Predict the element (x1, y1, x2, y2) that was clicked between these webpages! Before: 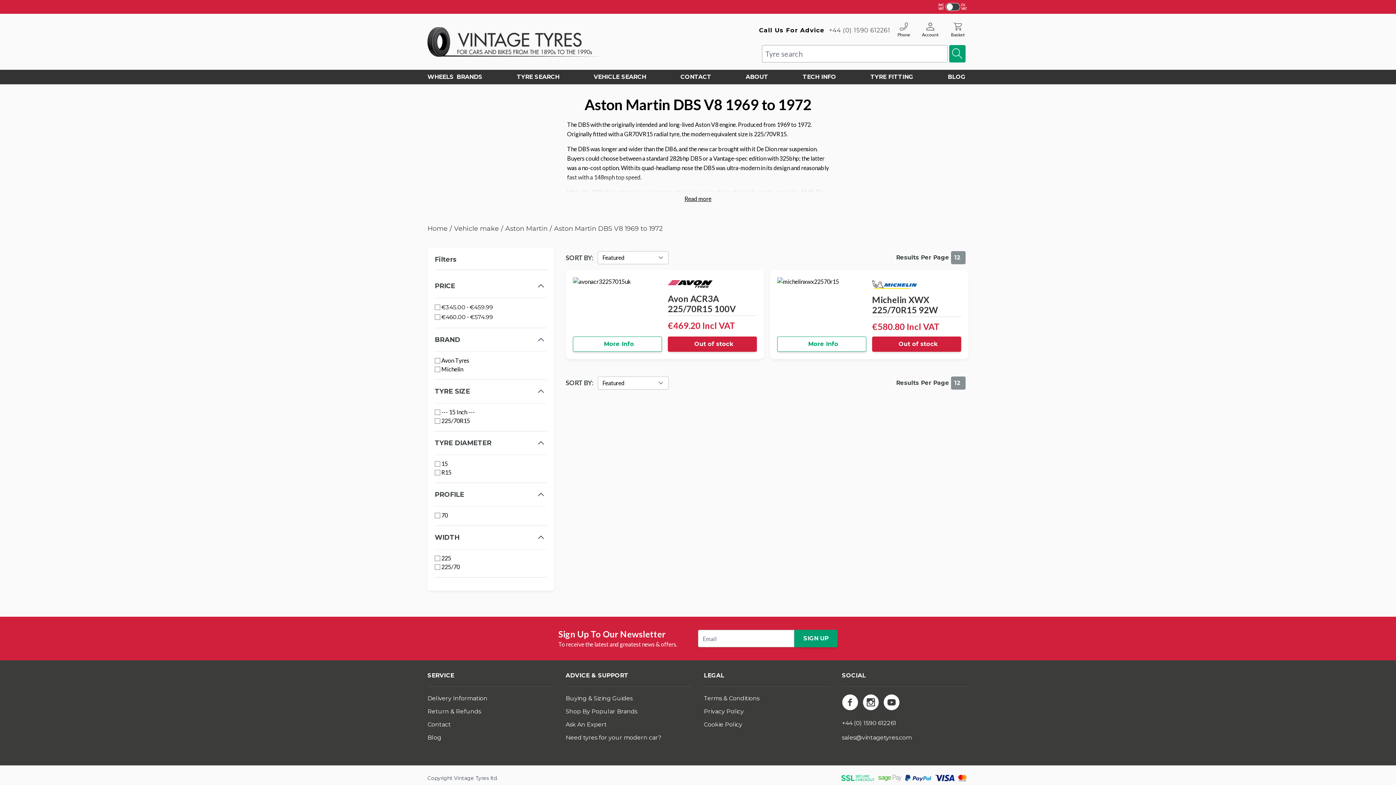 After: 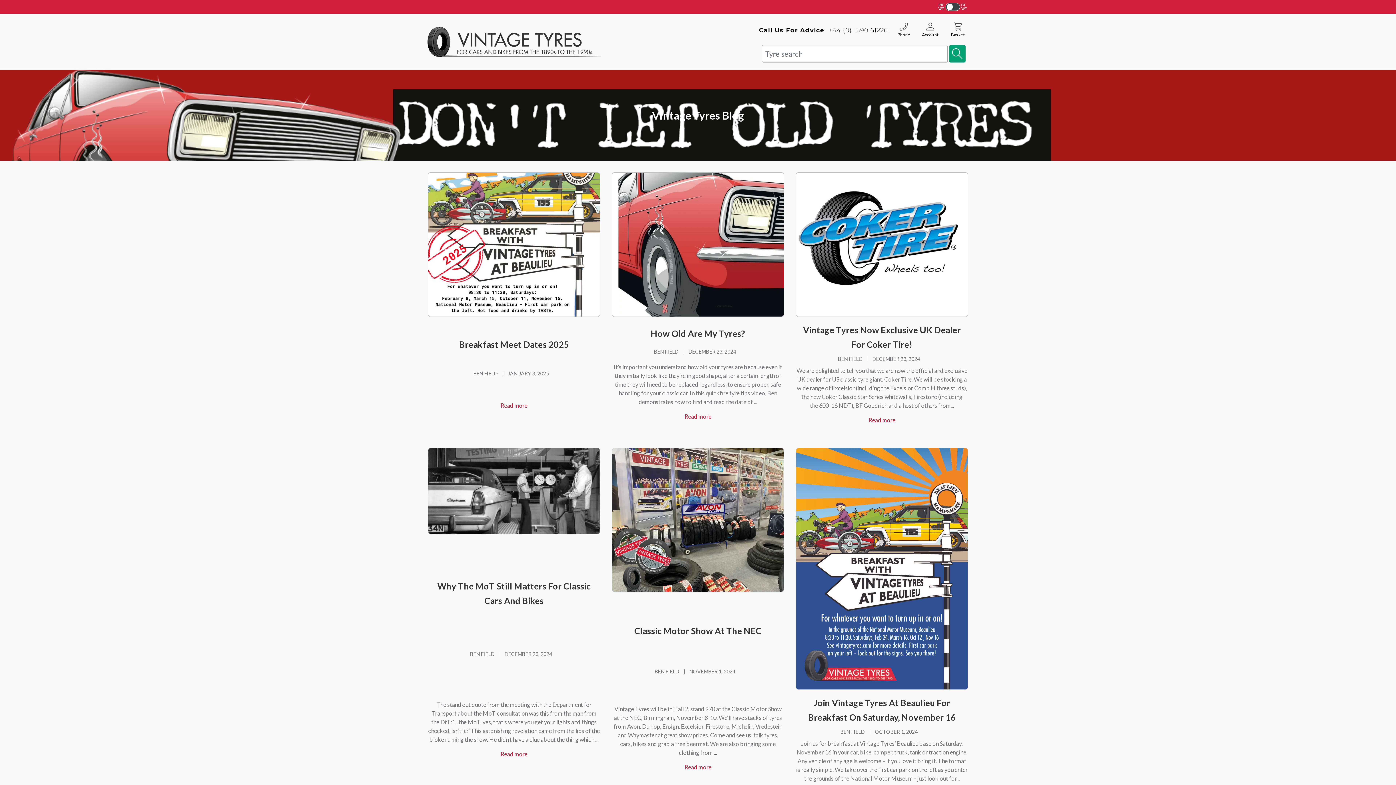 Action: label: Blog bbox: (427, 734, 441, 741)